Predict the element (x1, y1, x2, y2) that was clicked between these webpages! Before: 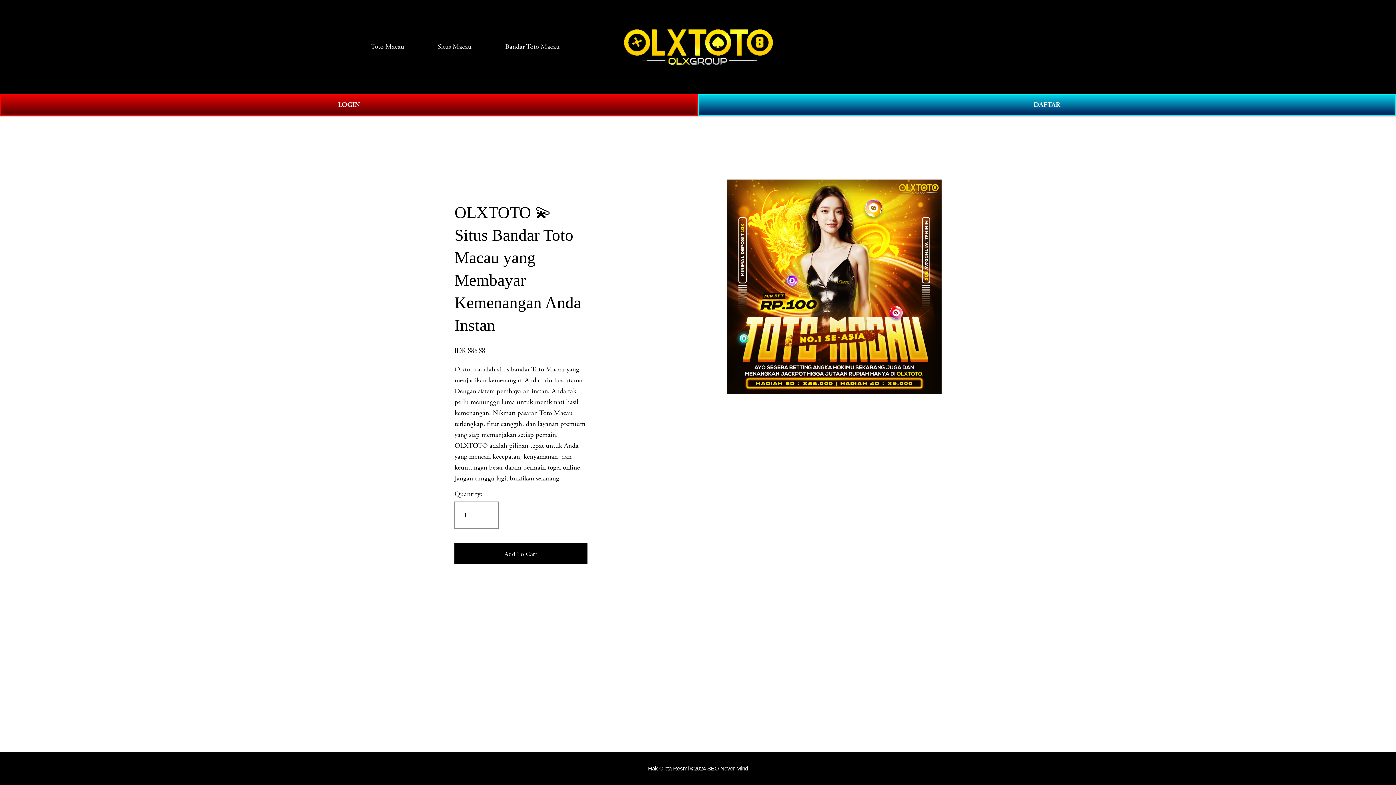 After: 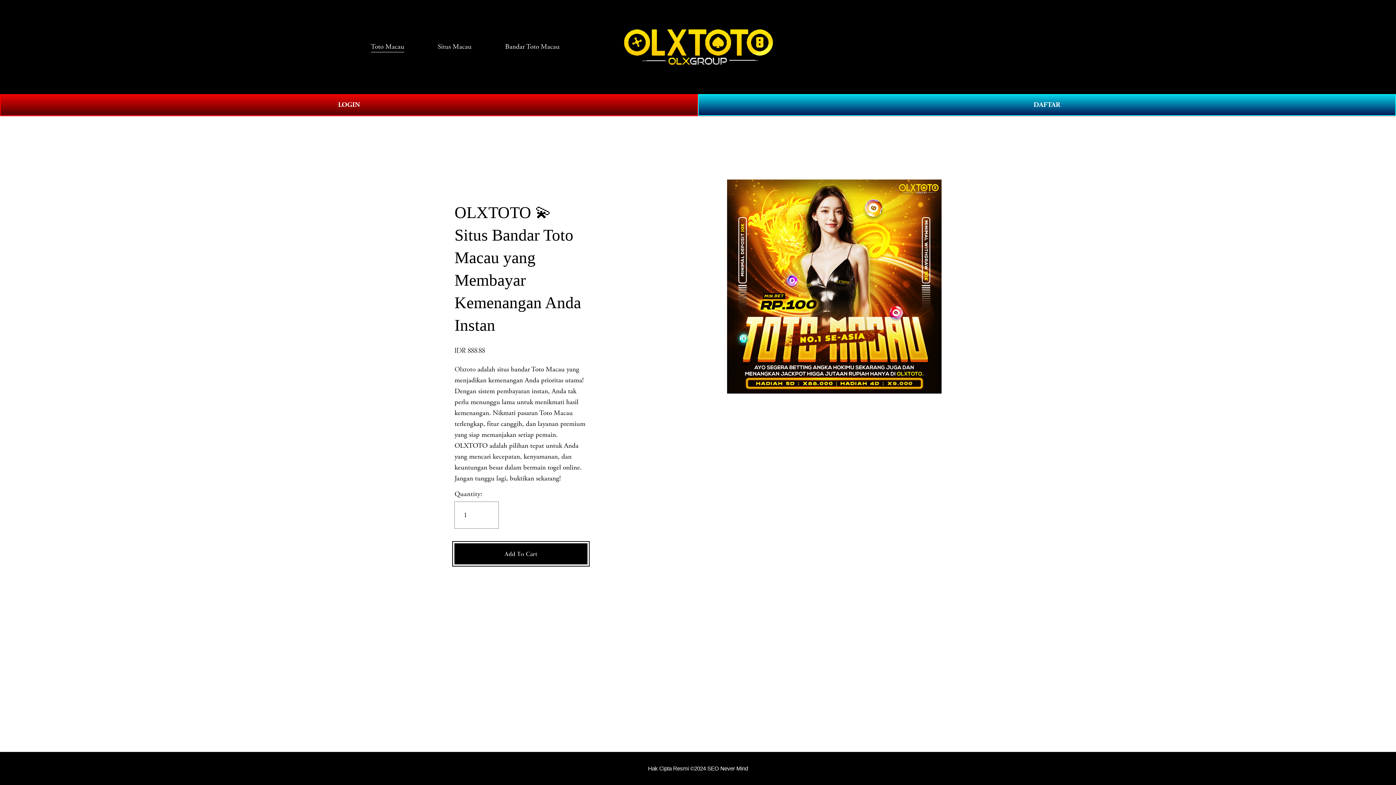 Action: bbox: (454, 543, 587, 564) label: Add To Cart